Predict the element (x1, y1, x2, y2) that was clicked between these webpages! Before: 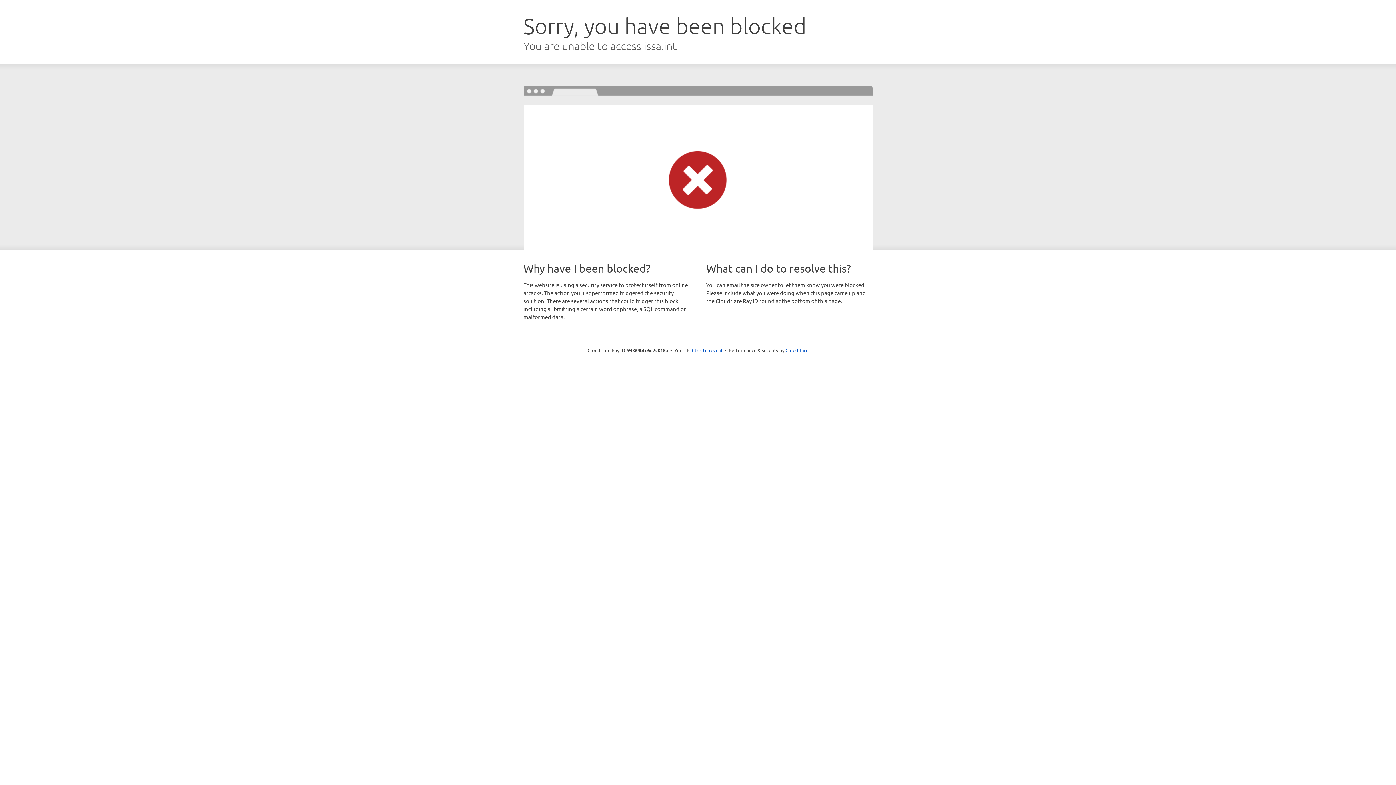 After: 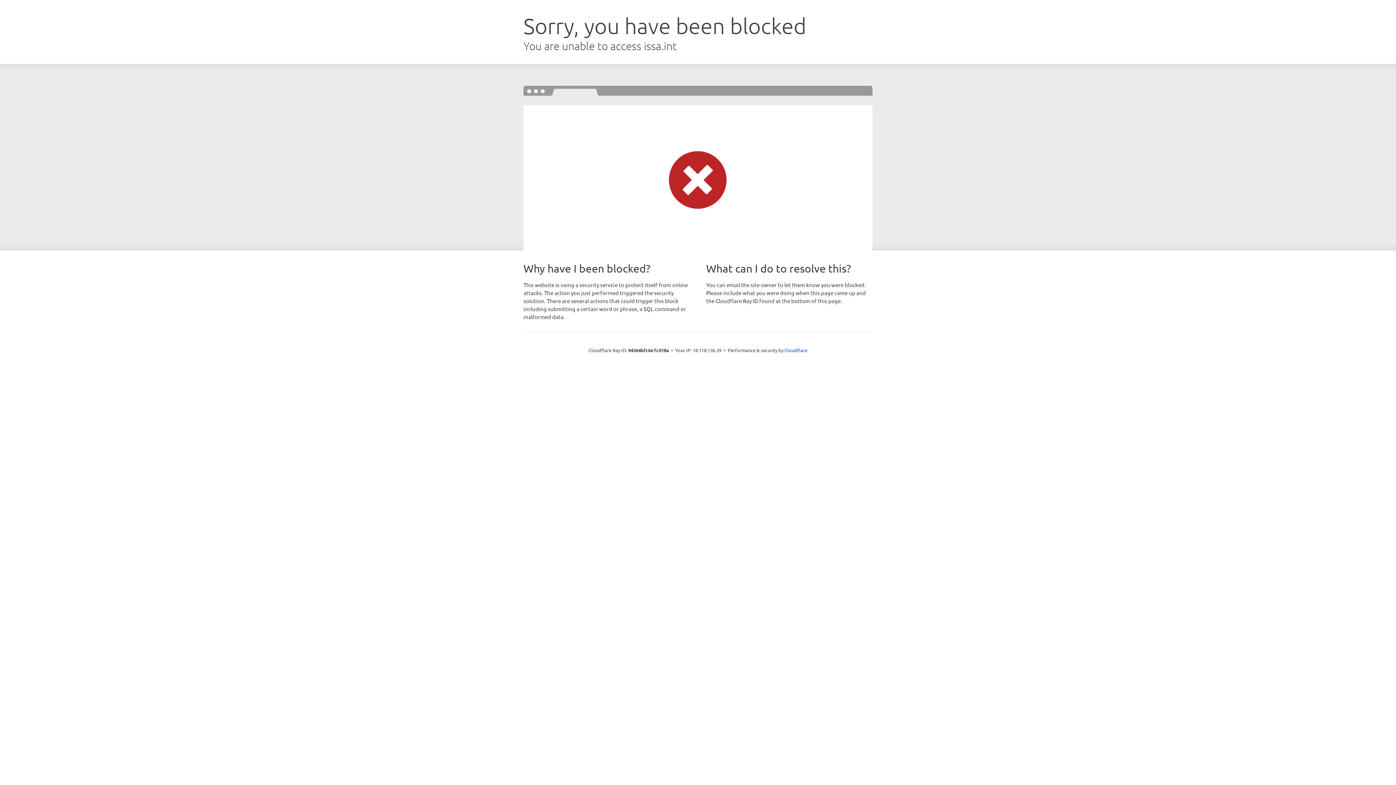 Action: bbox: (692, 346, 722, 353) label: Click to reveal